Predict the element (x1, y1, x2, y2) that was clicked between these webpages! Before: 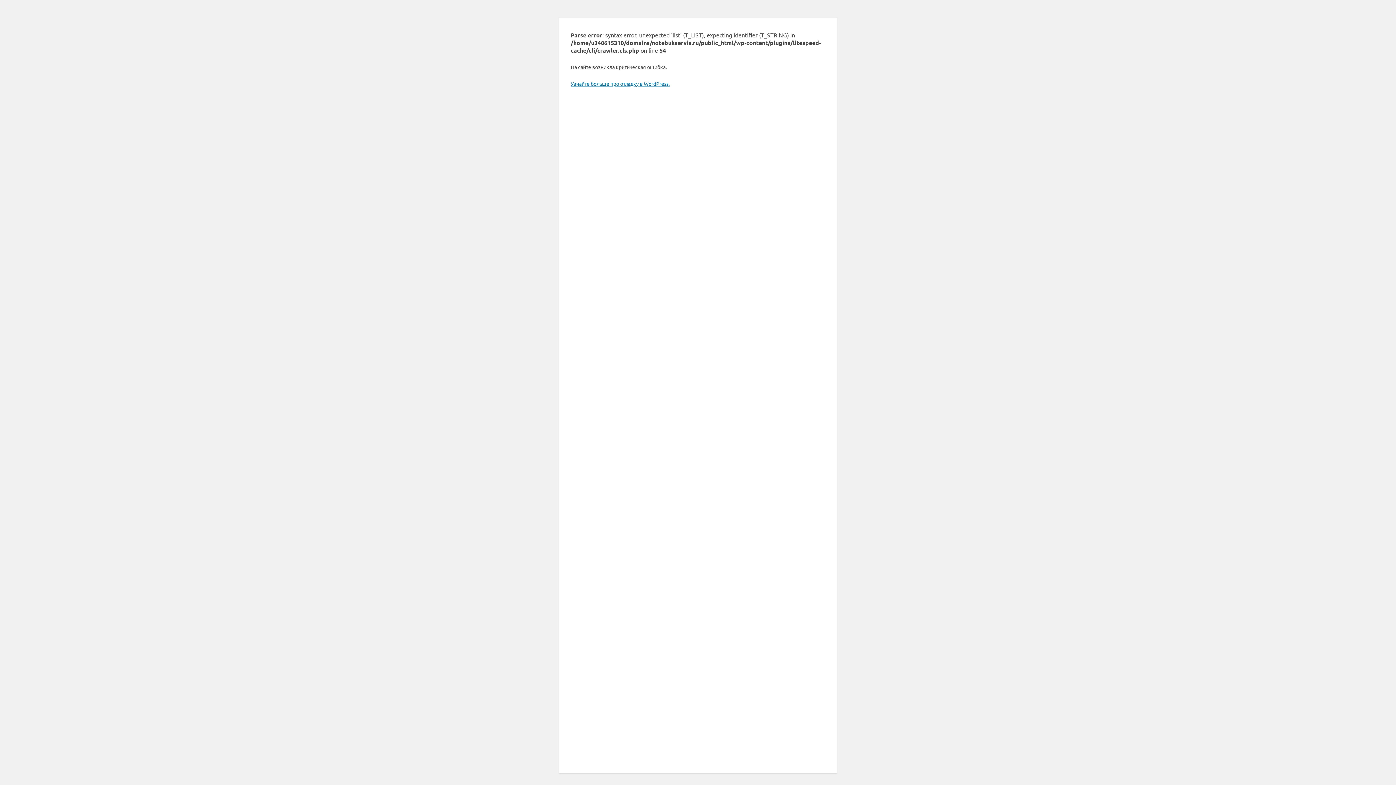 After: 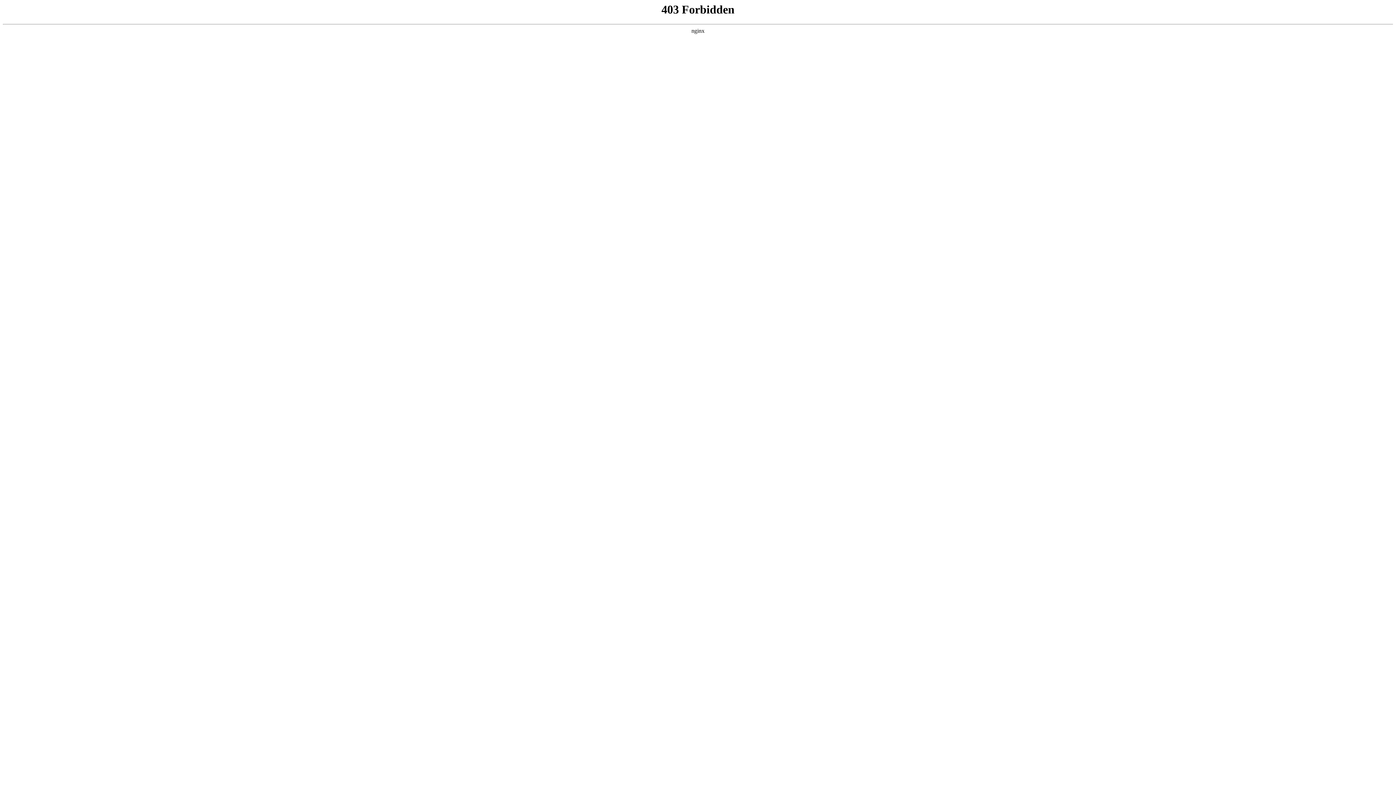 Action: bbox: (570, 80, 669, 86) label: Узнайте больше про отладку в WordPress.